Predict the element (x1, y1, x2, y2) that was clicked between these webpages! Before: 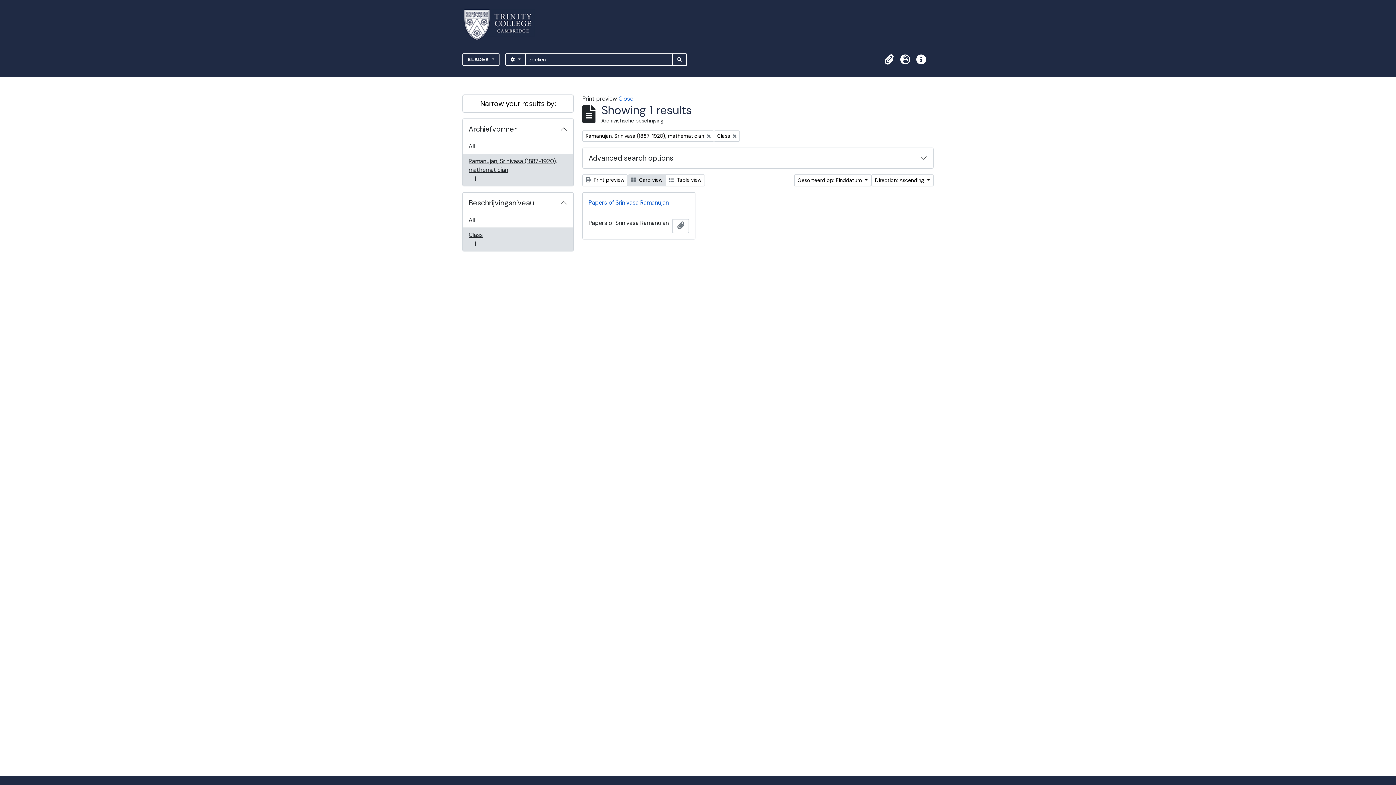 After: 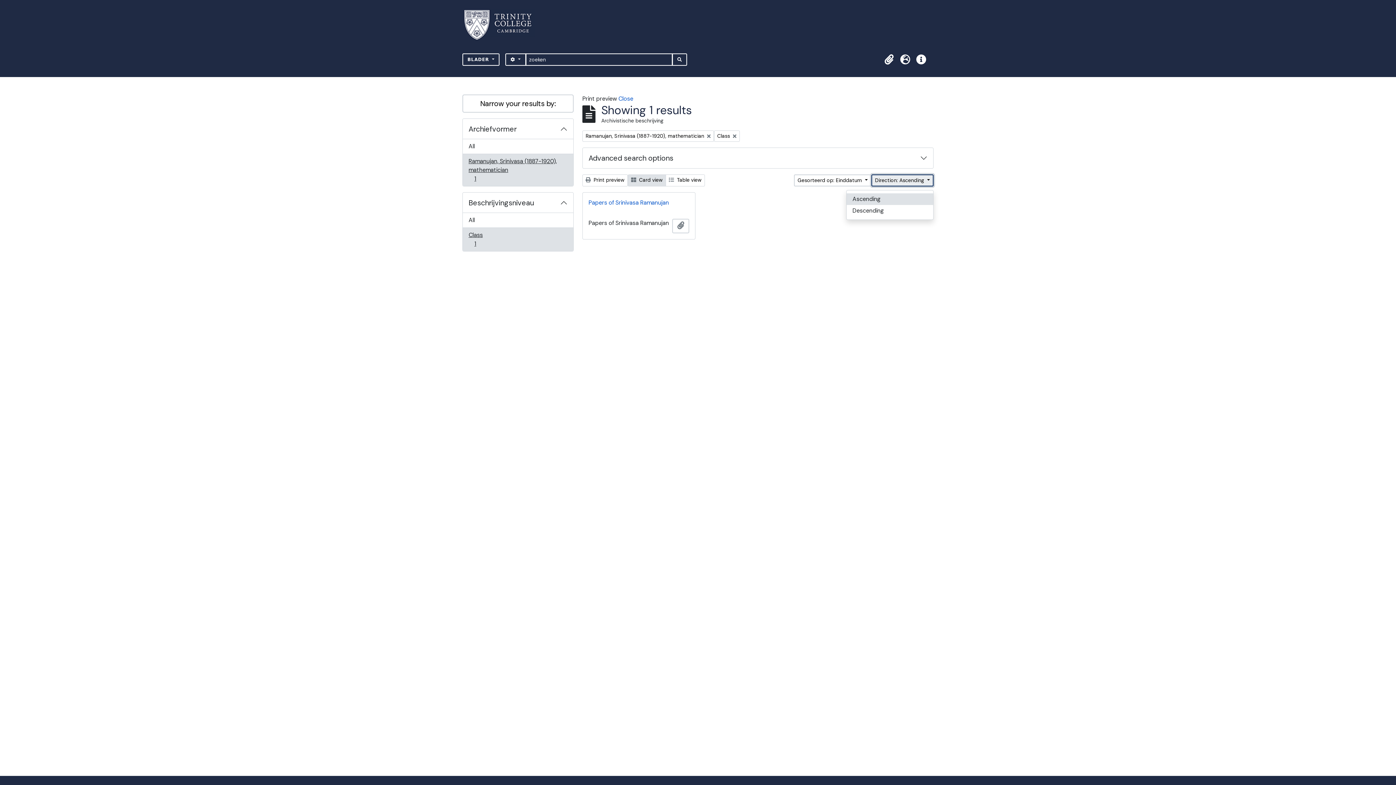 Action: bbox: (871, 174, 933, 186) label: Direction: Ascending 